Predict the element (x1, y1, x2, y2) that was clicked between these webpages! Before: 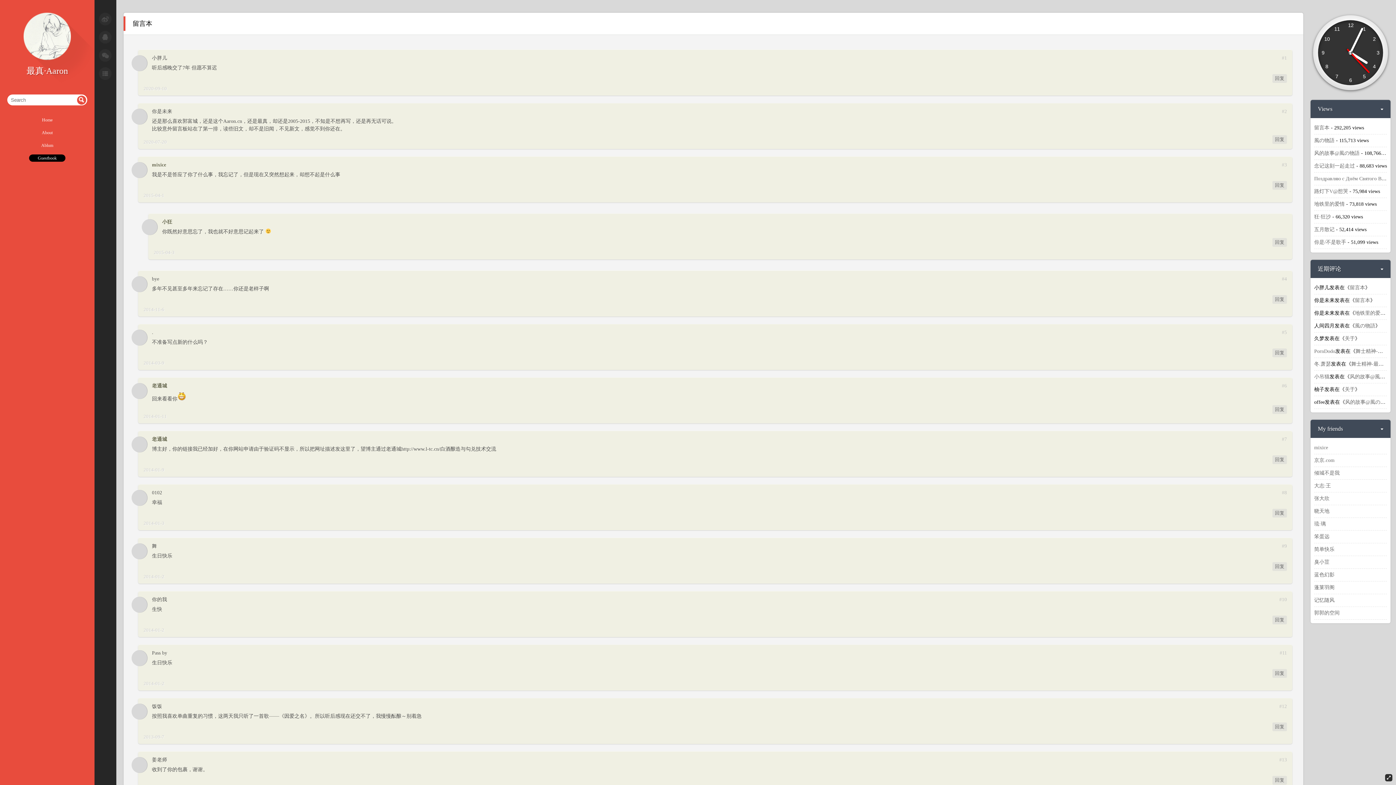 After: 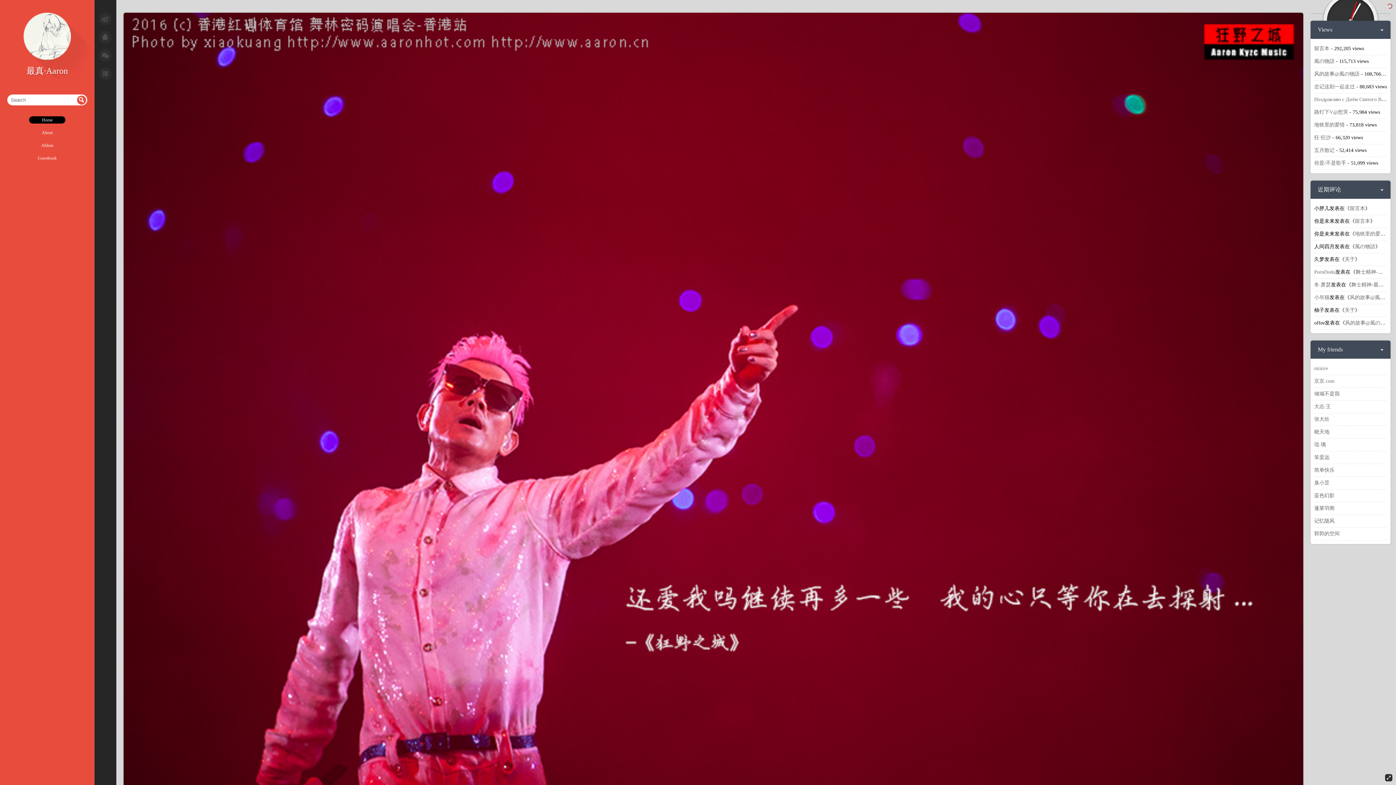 Action: label: 舞士精神-最高乐章 bbox: (1356, 348, 1398, 354)